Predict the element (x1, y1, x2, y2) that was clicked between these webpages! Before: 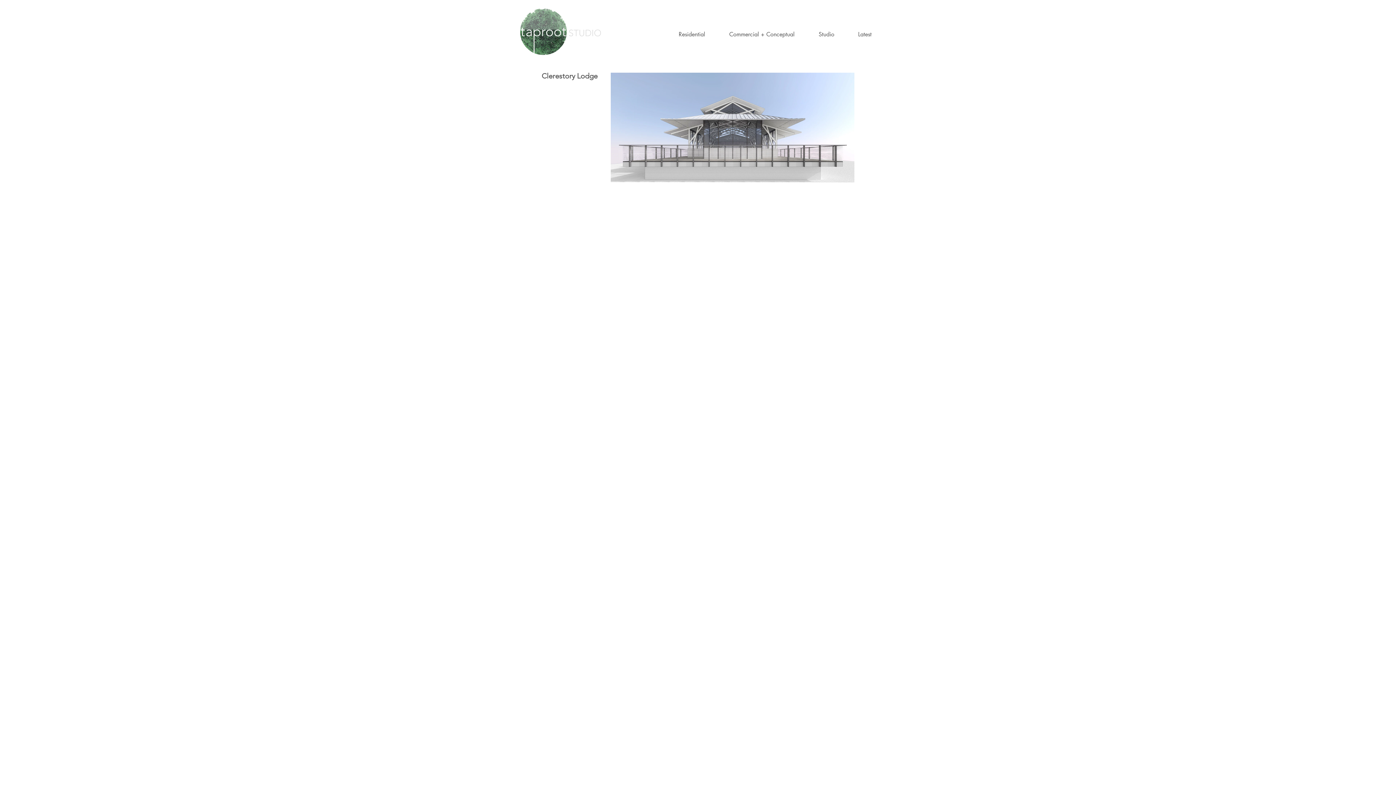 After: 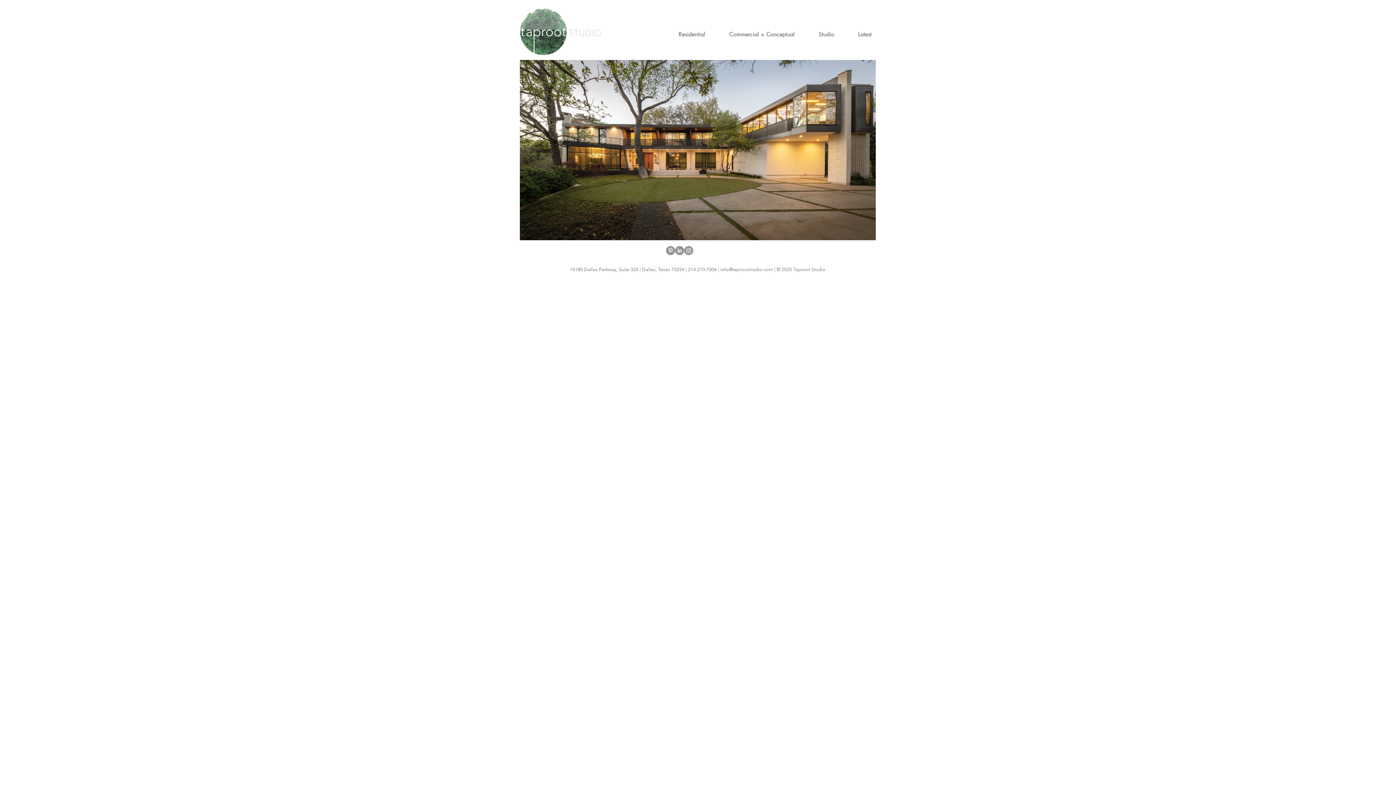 Action: bbox: (520, 8, 601, 55)